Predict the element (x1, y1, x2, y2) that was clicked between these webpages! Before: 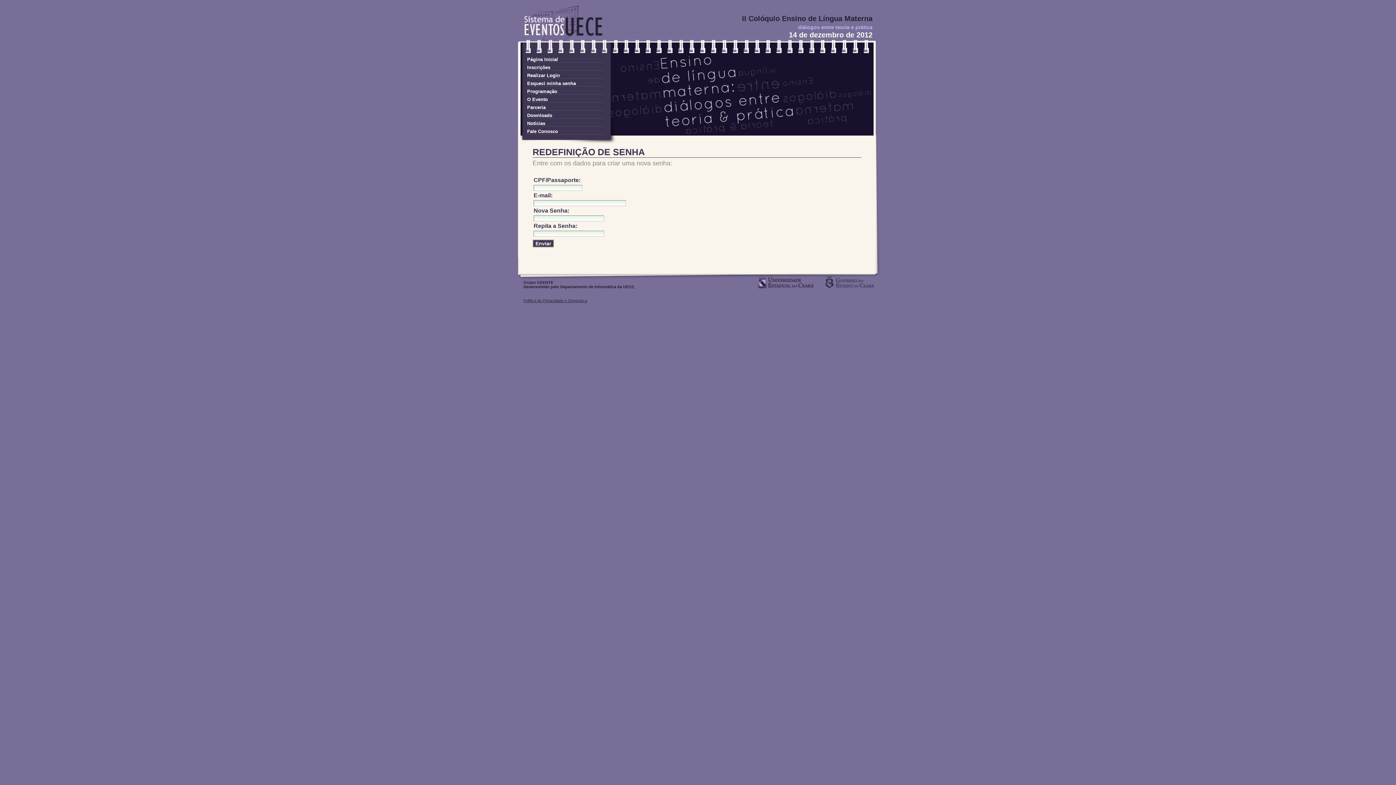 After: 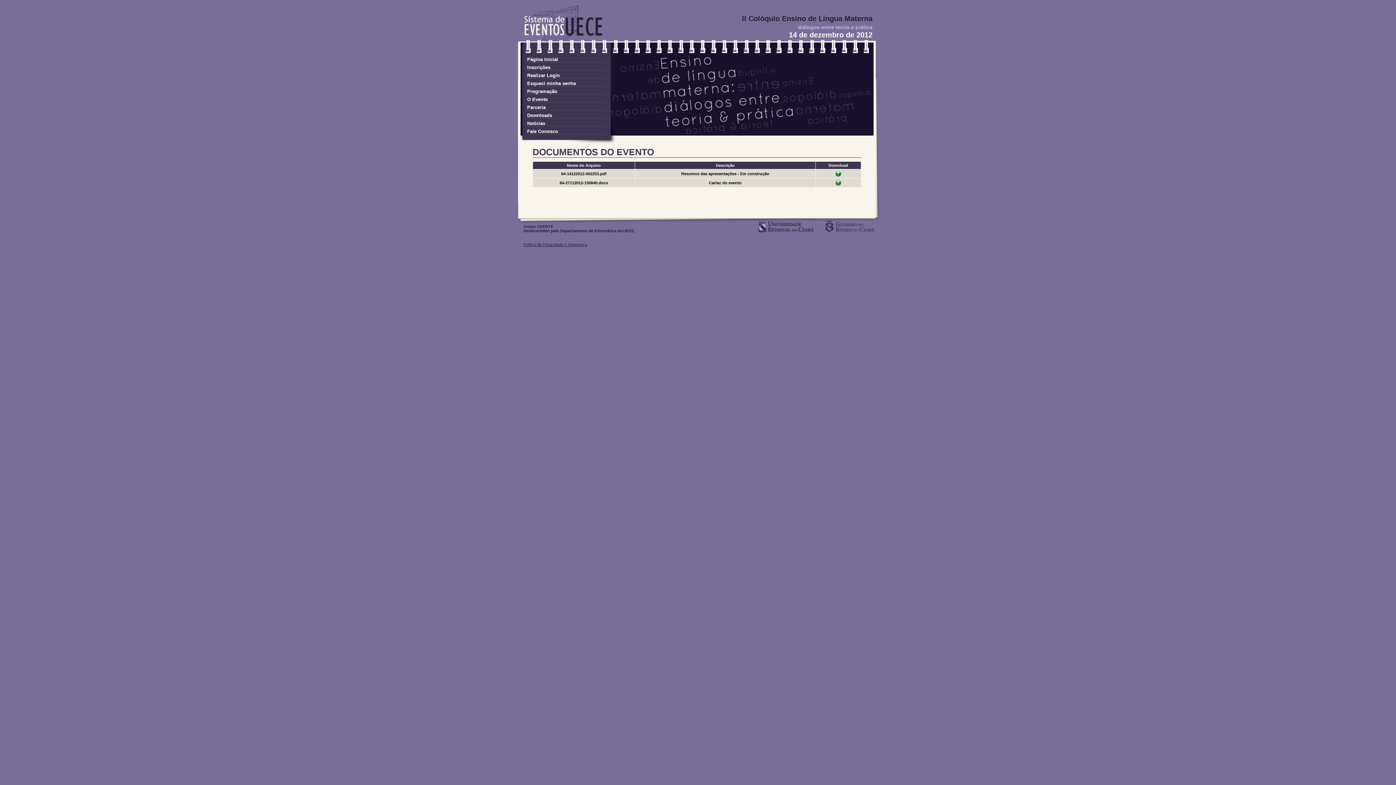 Action: label: Downloads bbox: (527, 112, 605, 118)